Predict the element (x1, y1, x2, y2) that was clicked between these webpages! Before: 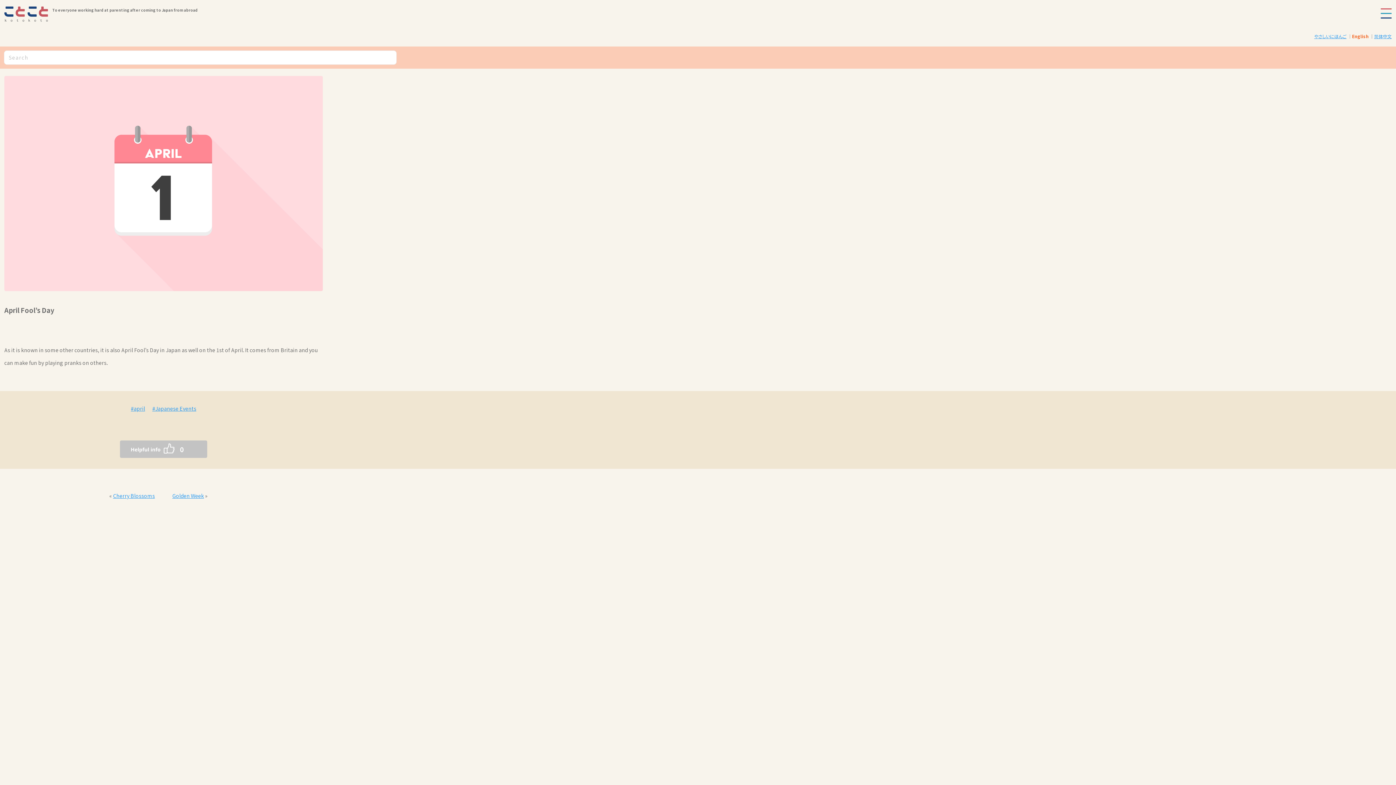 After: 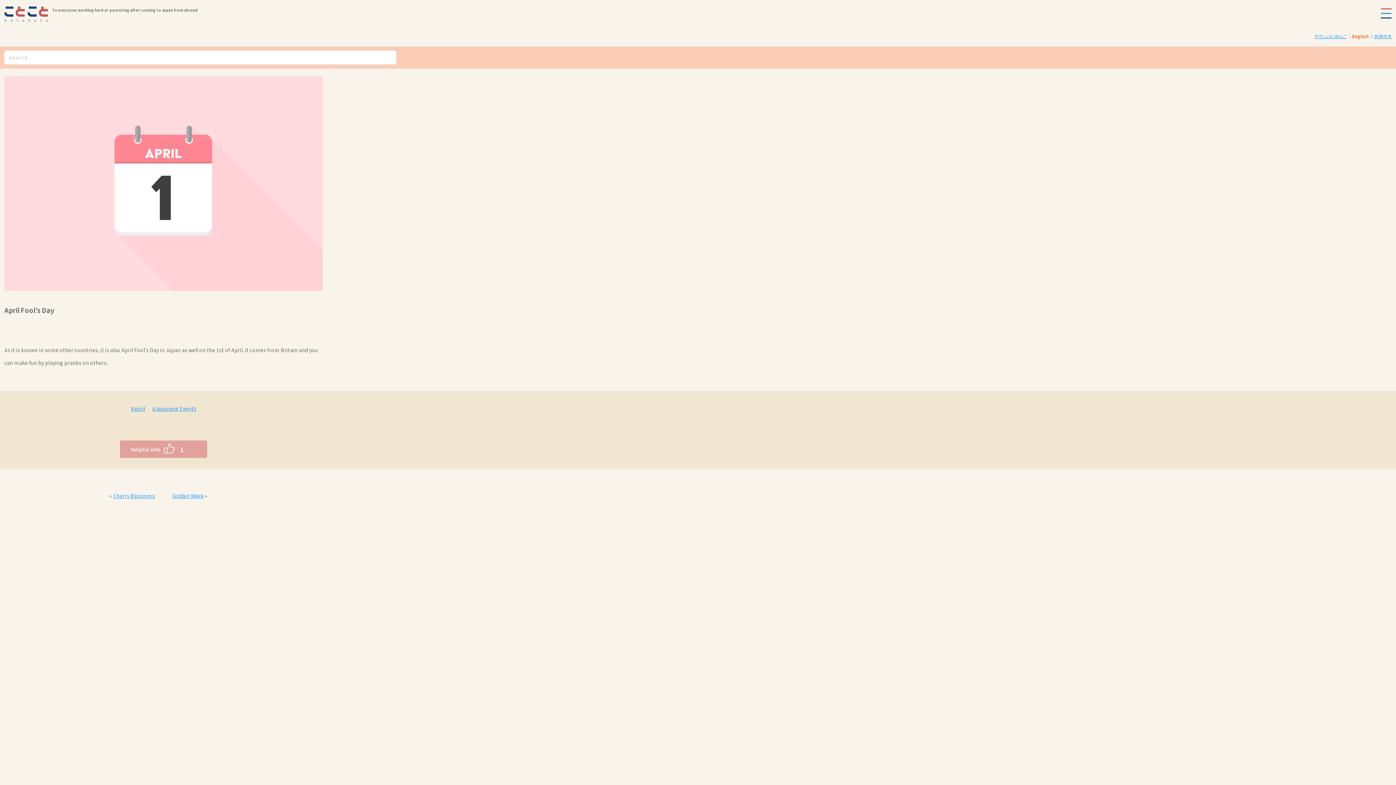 Action: label: いいねボタン bbox: (120, 440, 178, 458)